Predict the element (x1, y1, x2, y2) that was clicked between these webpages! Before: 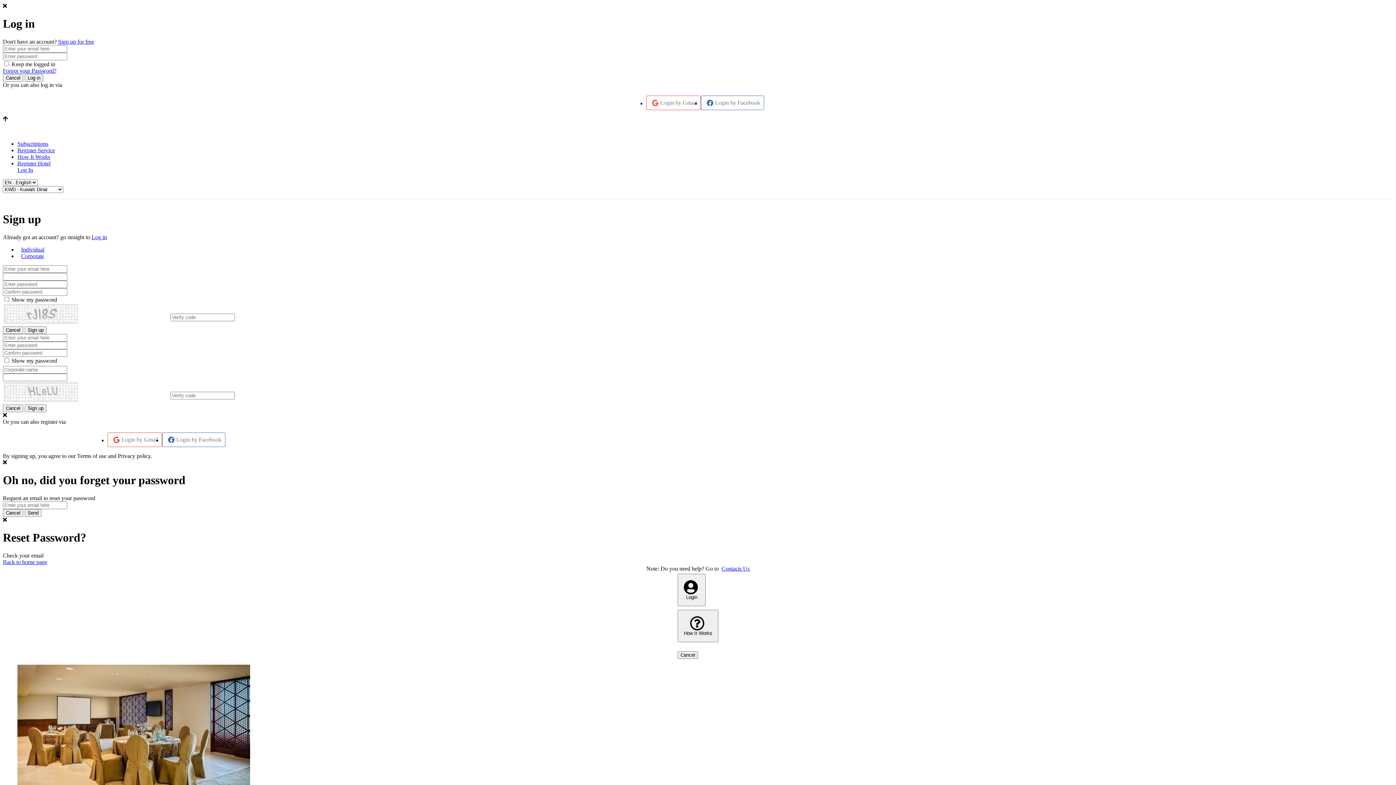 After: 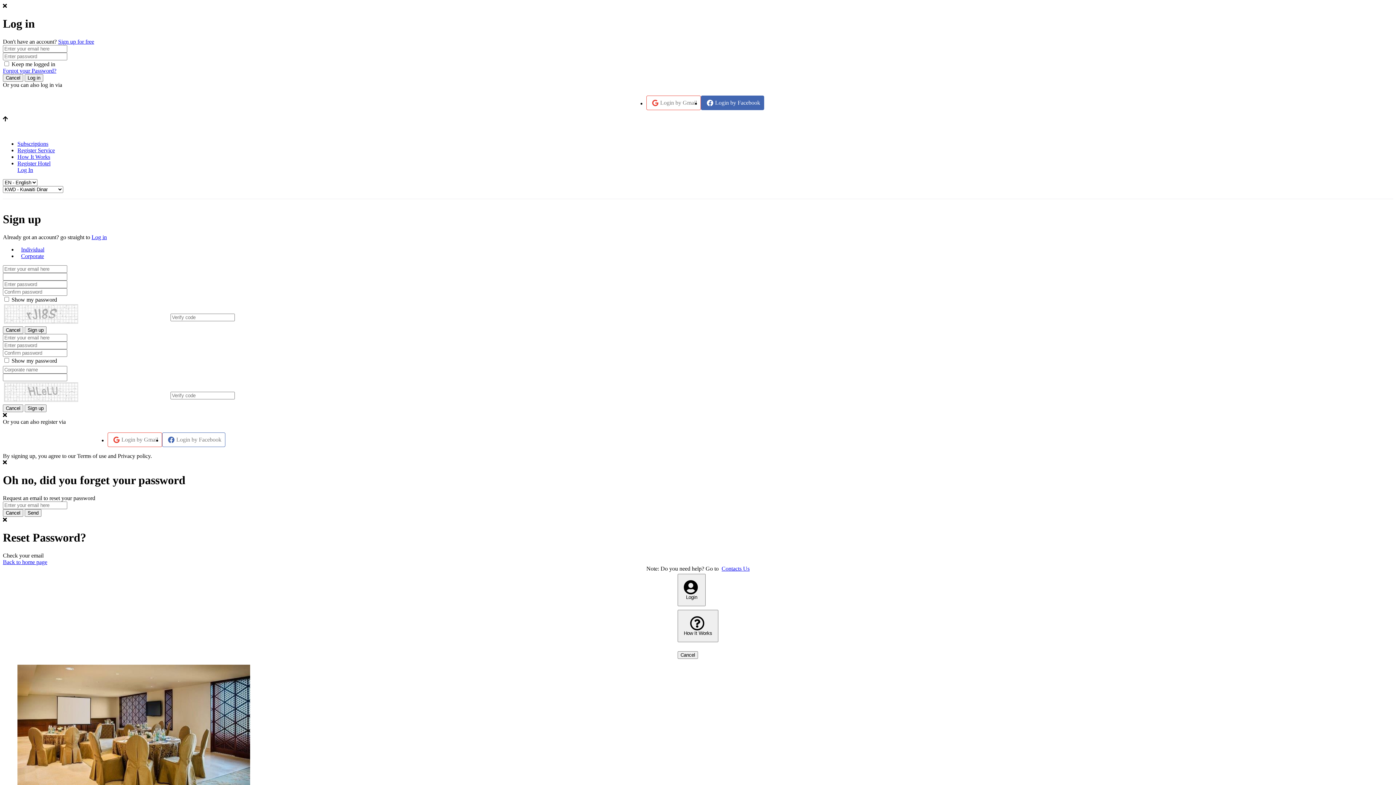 Action: label: Login by Facebook bbox: (701, 95, 764, 110)